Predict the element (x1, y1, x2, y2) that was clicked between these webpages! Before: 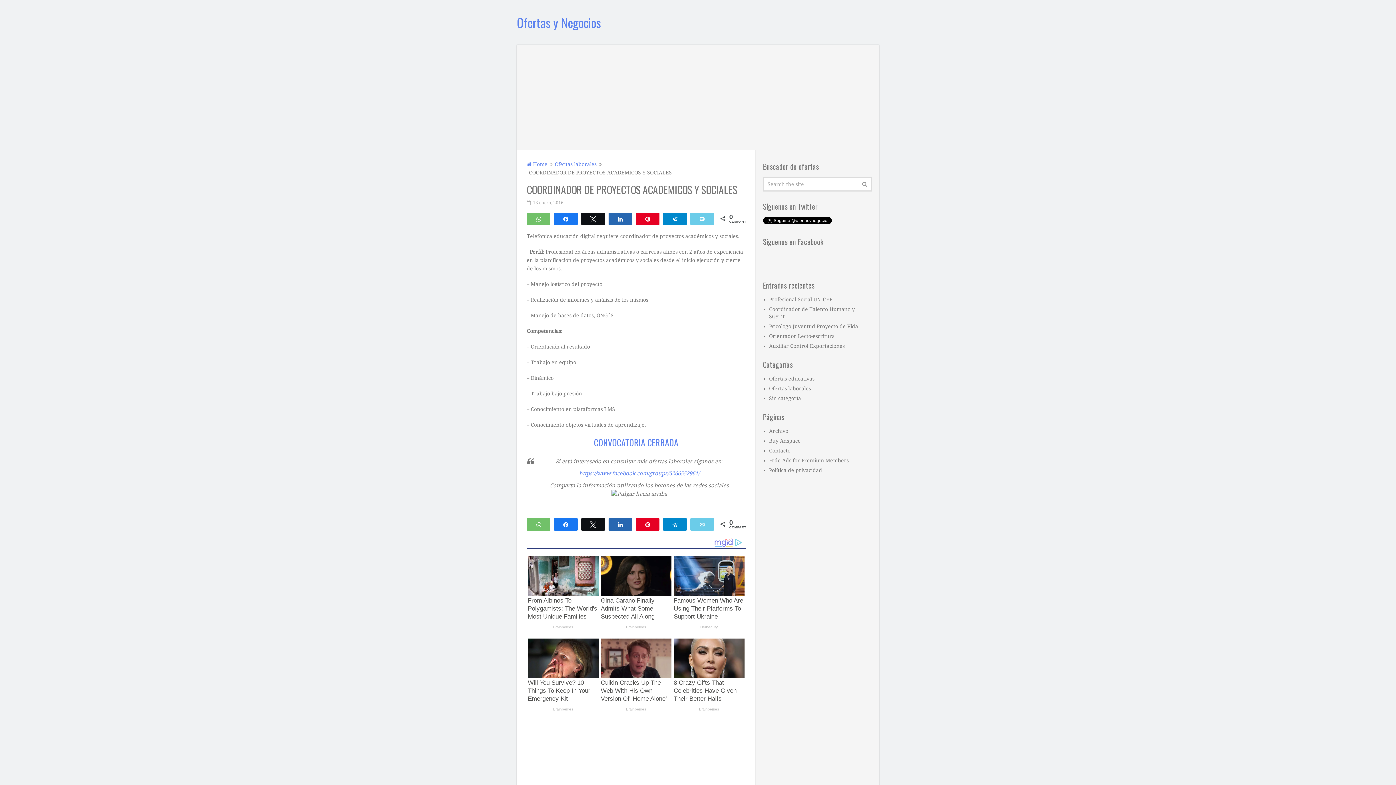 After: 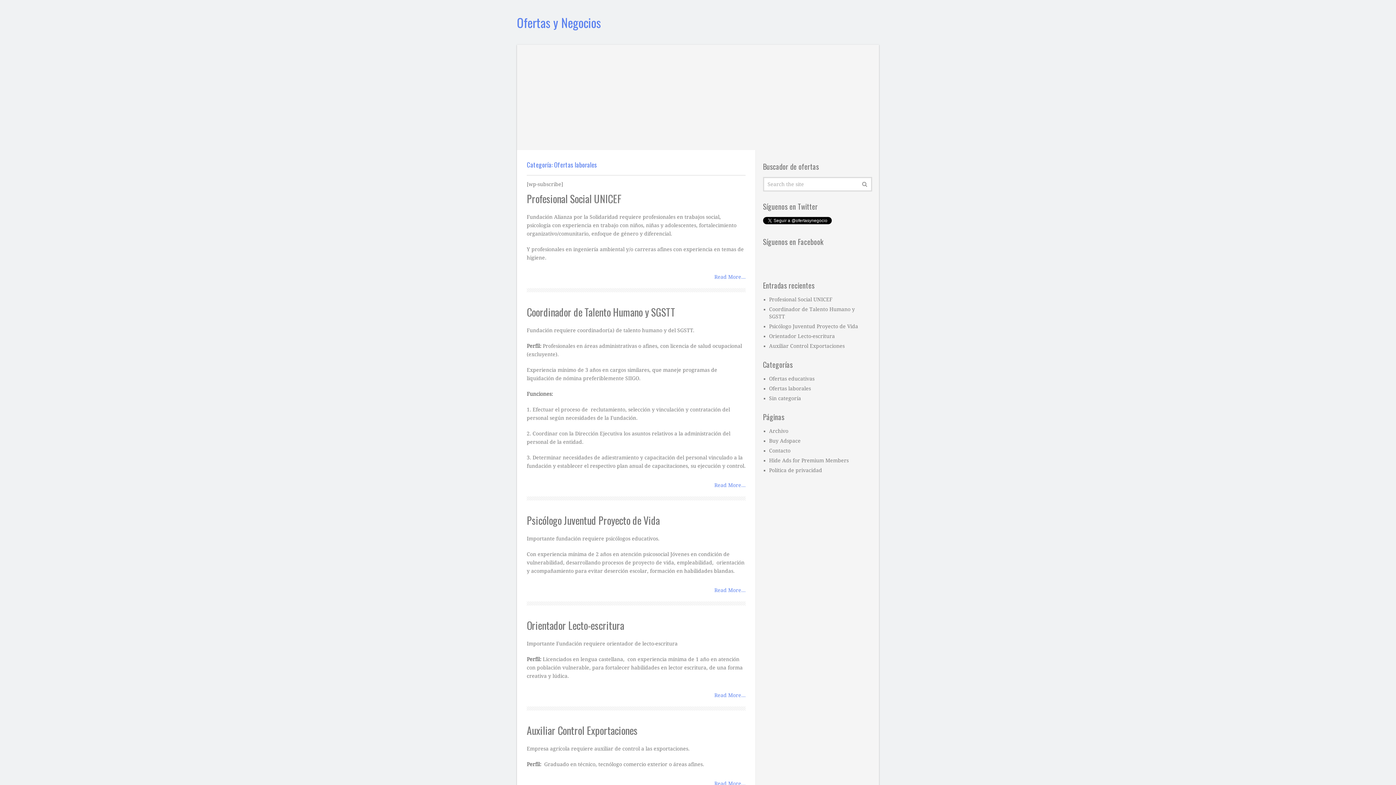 Action: label: Ofertas laborales bbox: (769, 385, 811, 391)